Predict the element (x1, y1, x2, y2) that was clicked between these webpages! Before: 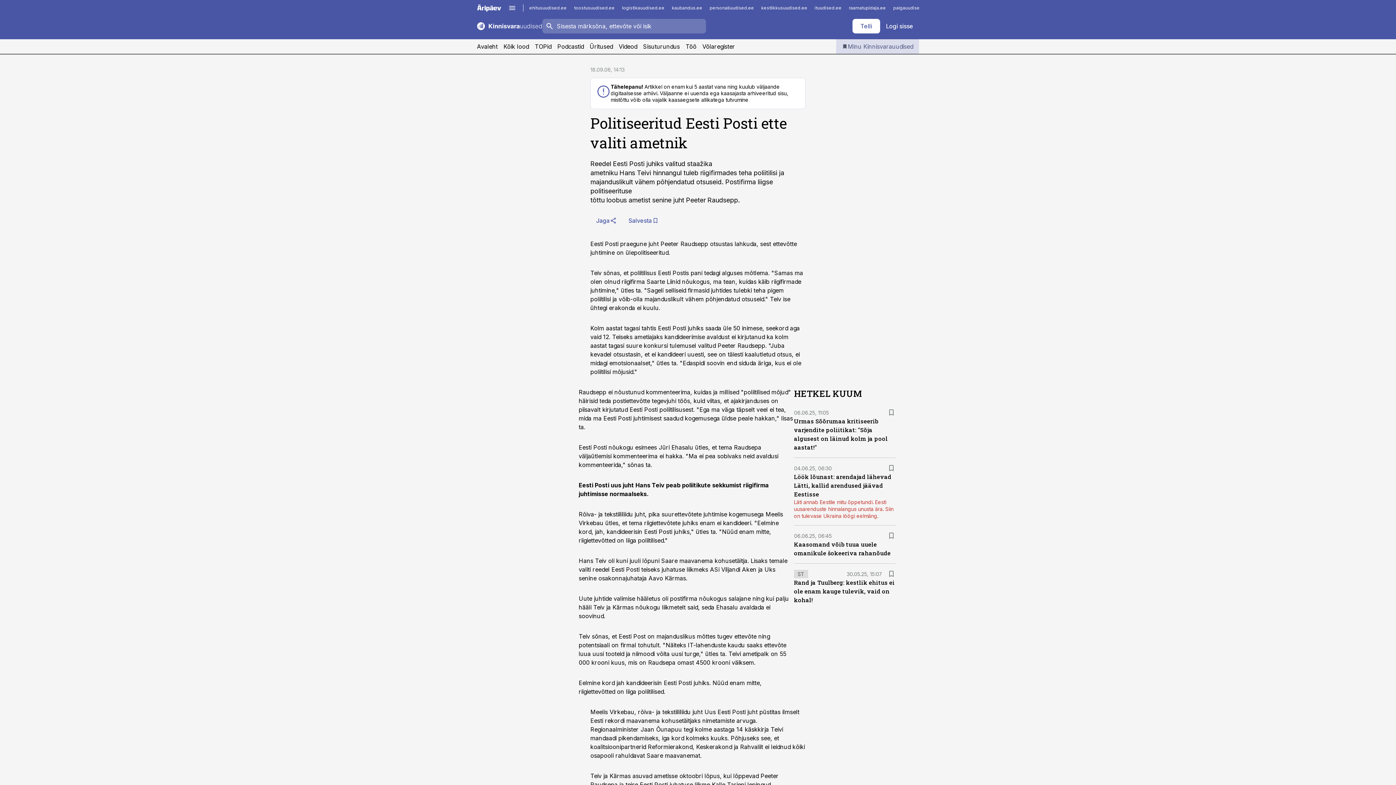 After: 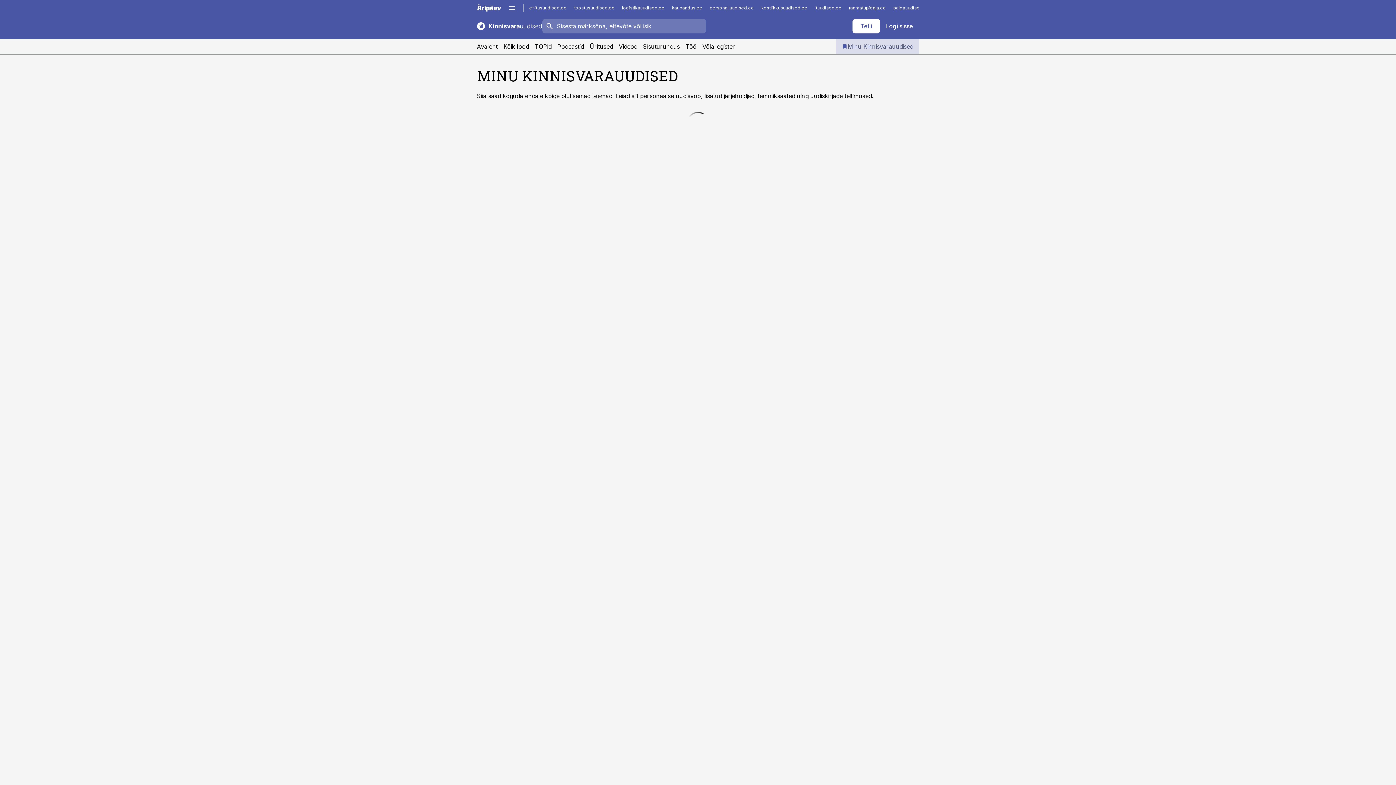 Action: label: Minu Kinnisvarauudised bbox: (836, 39, 919, 53)